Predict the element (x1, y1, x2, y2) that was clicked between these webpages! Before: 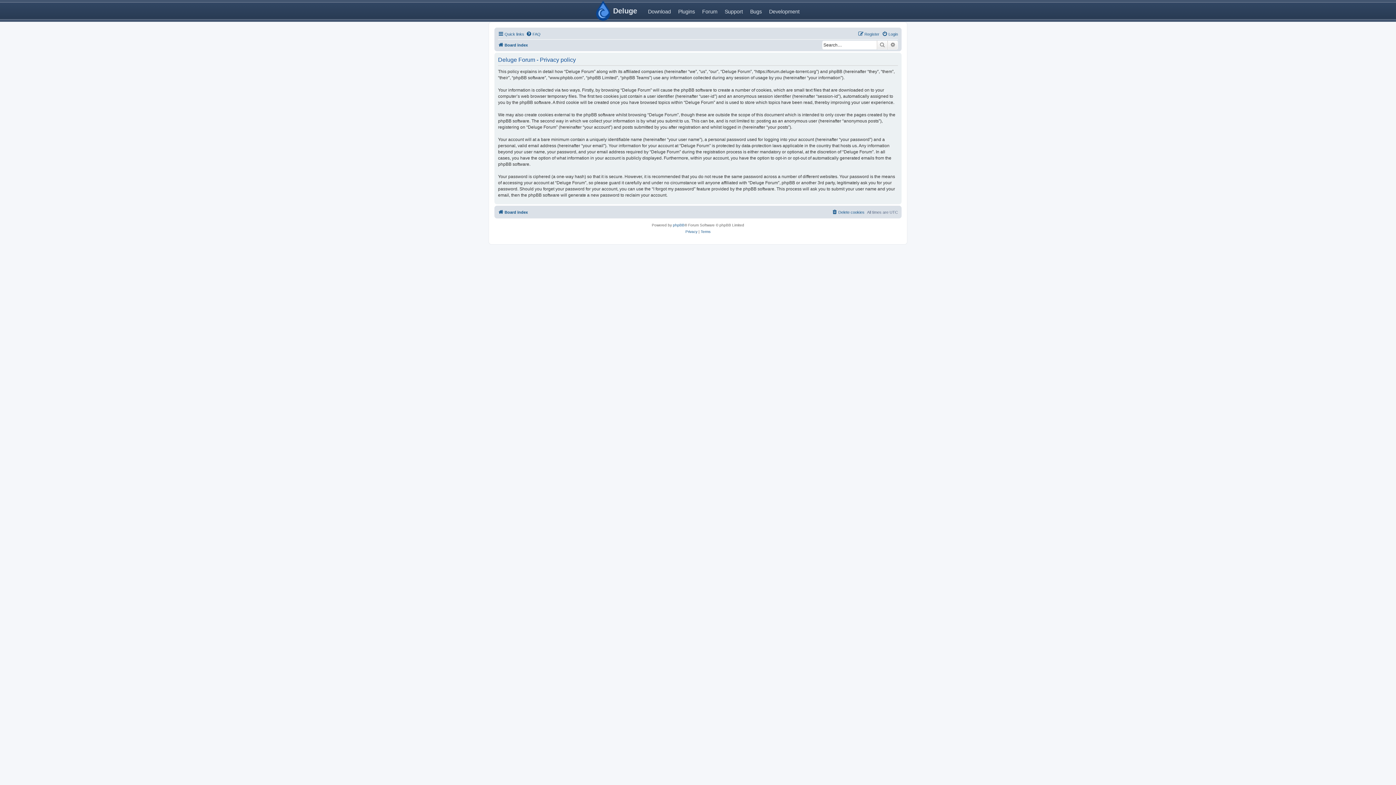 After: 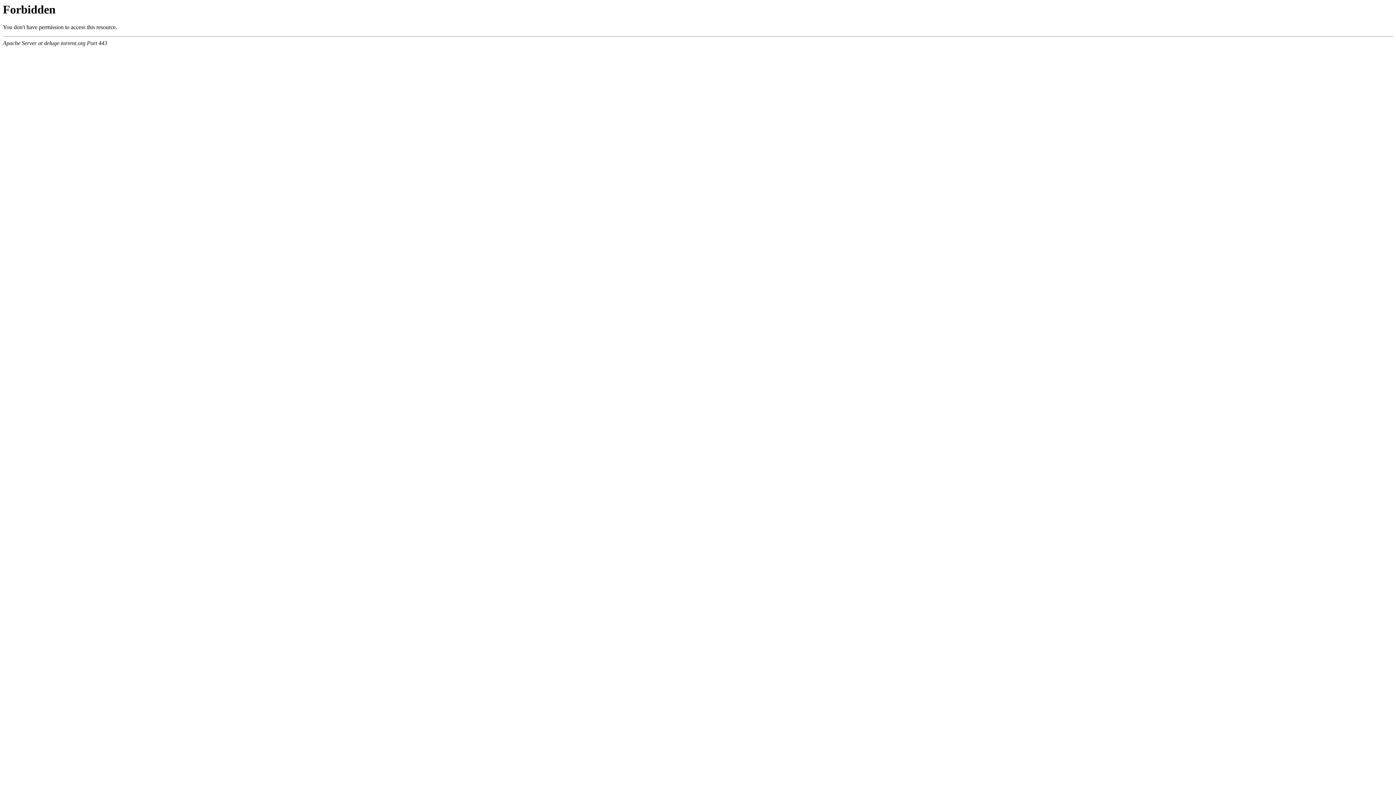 Action: bbox: (592, 0, 637, 21) label: Deluge